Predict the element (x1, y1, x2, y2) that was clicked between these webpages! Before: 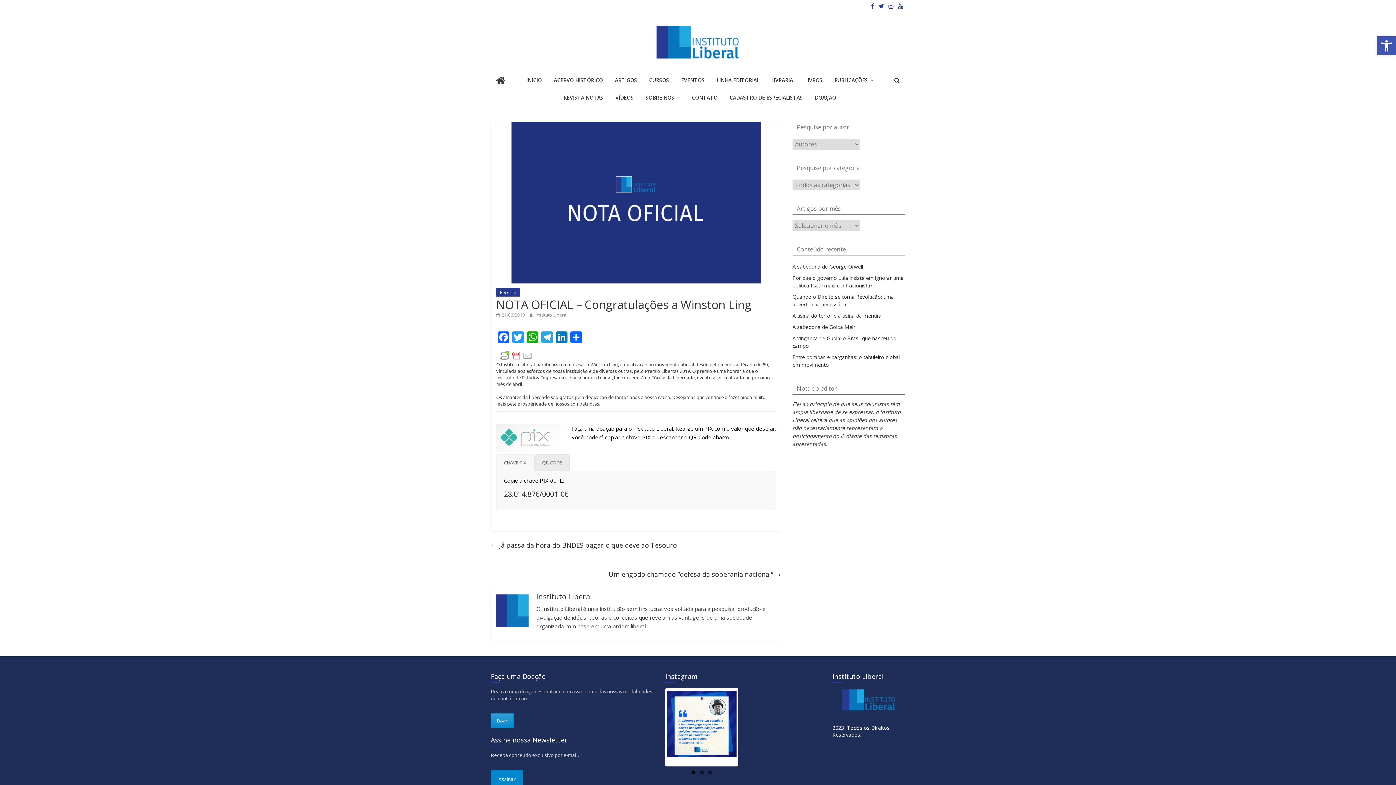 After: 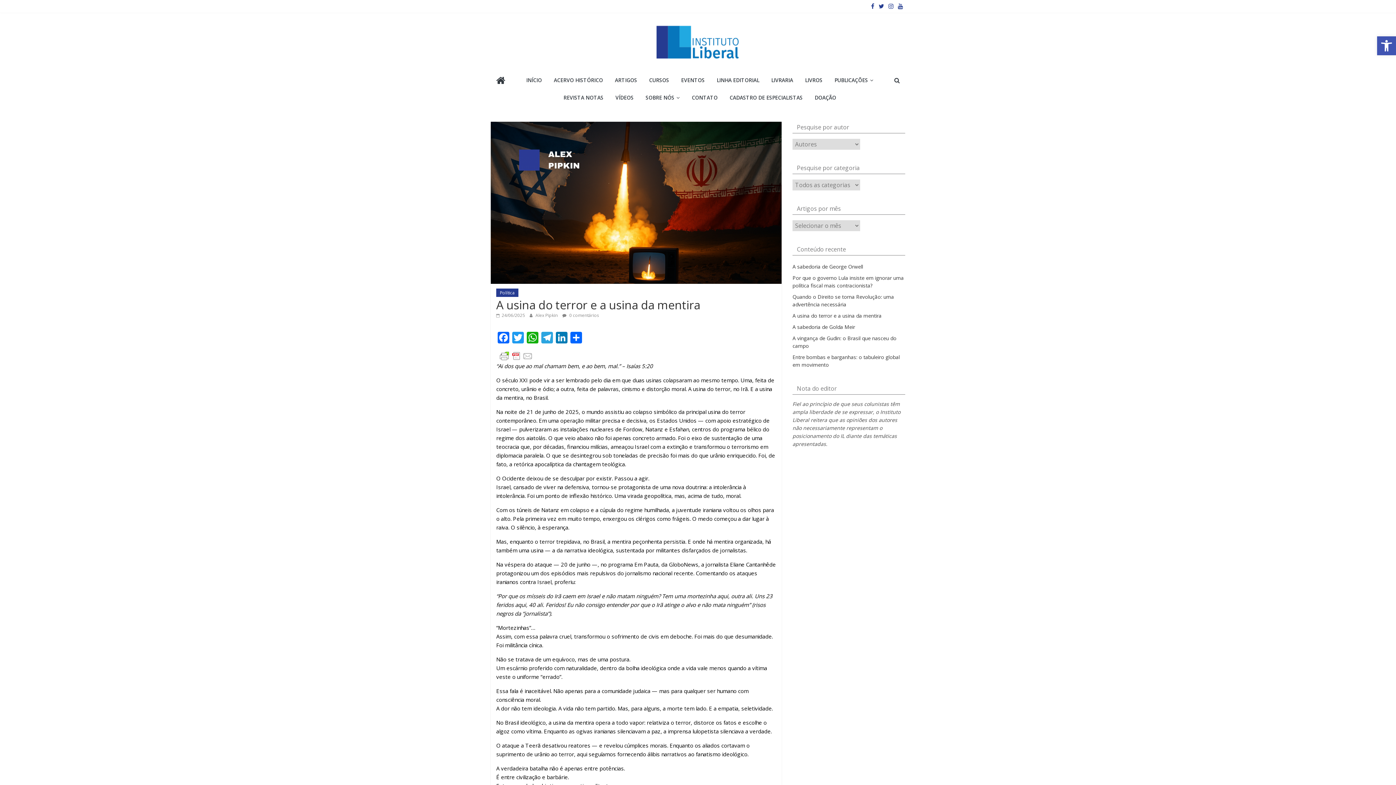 Action: label: A usina do terror e a usina da mentira bbox: (792, 312, 881, 319)